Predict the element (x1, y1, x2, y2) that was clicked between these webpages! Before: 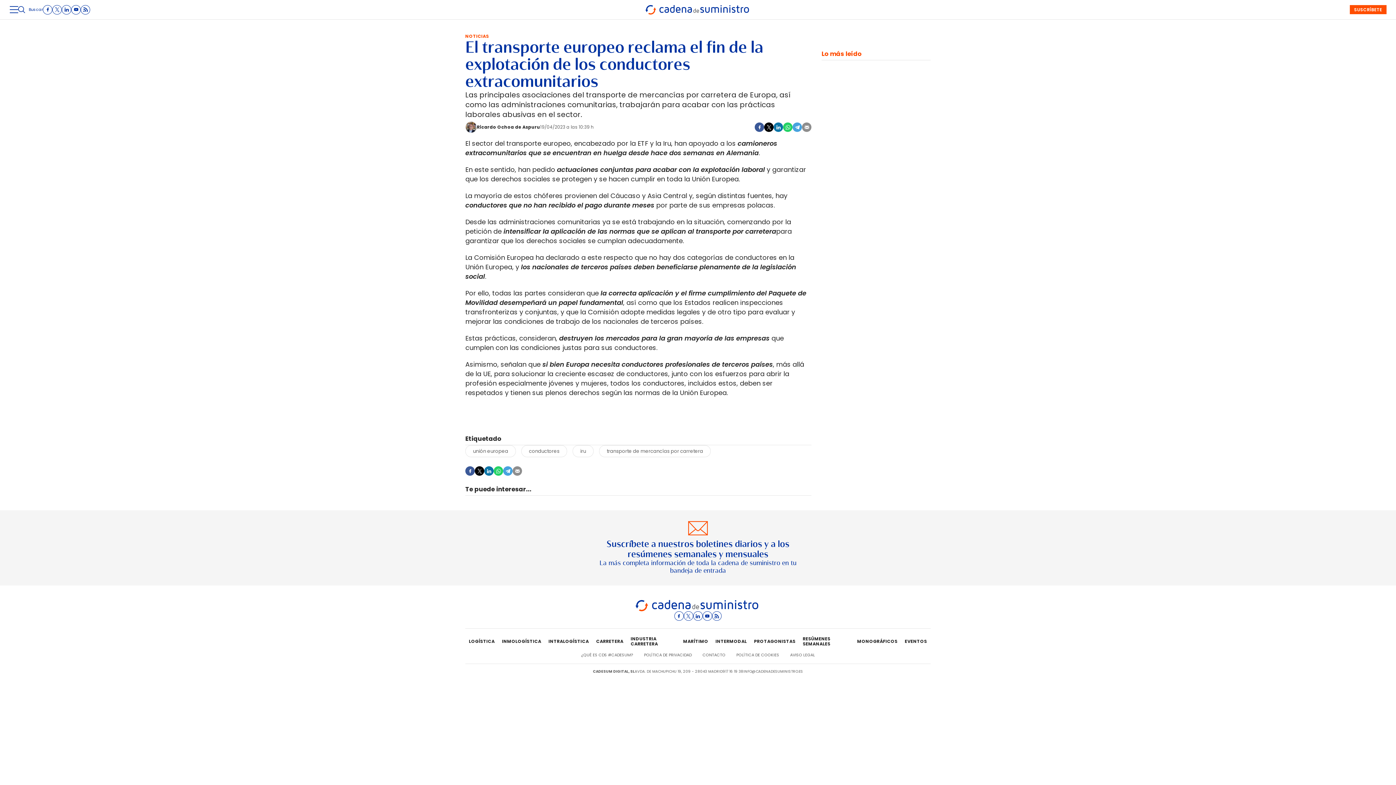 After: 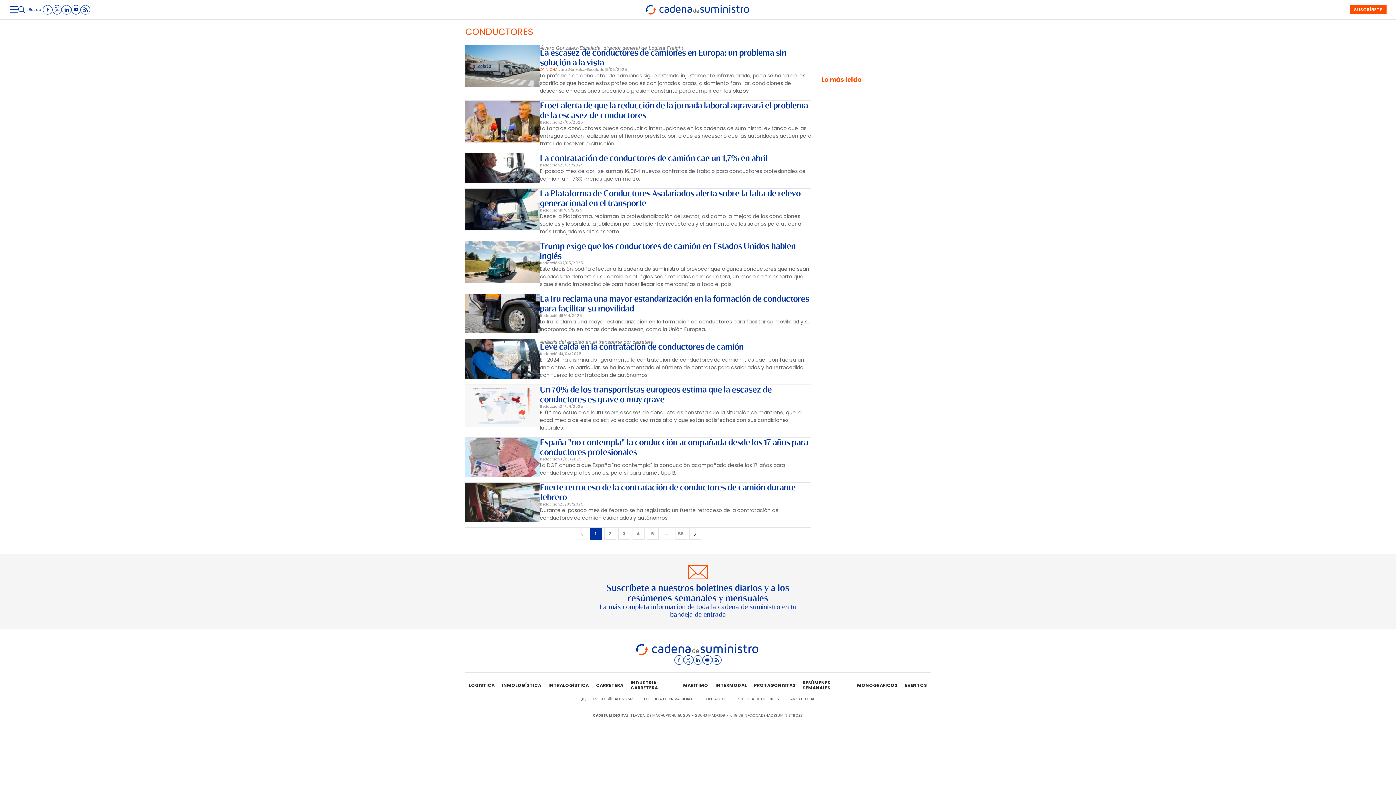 Action: bbox: (521, 445, 567, 457) label: conductores